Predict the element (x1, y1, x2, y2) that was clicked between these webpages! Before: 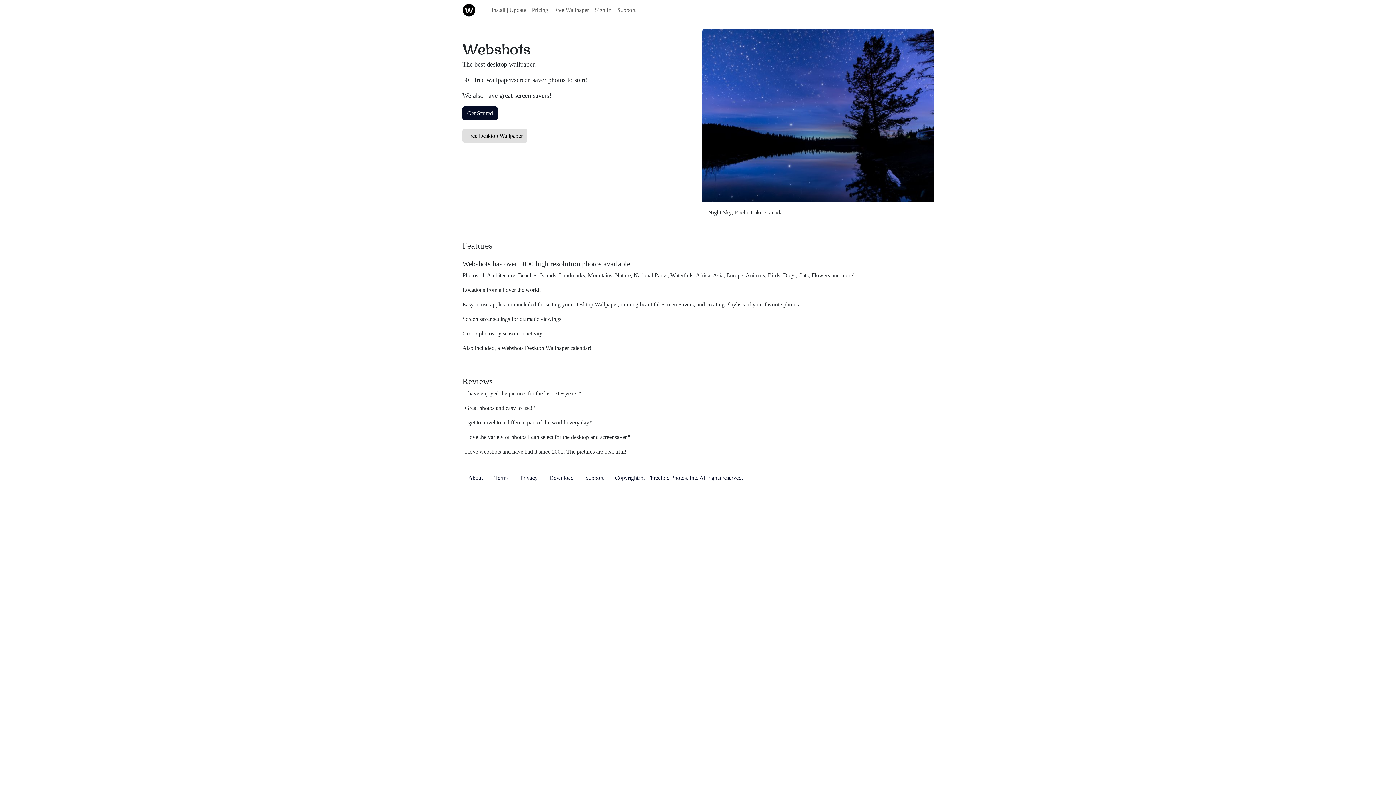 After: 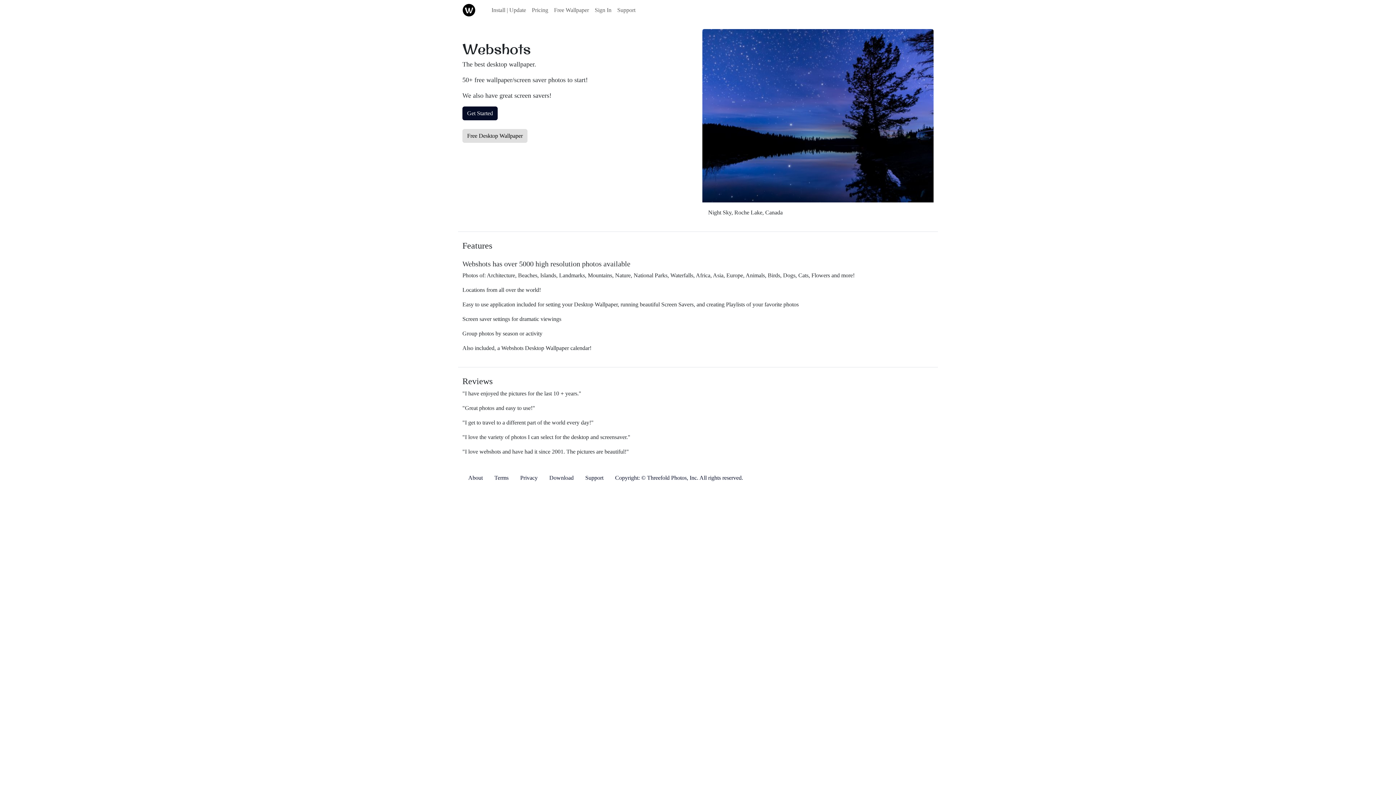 Action: label: Get Started bbox: (462, 106, 497, 120)